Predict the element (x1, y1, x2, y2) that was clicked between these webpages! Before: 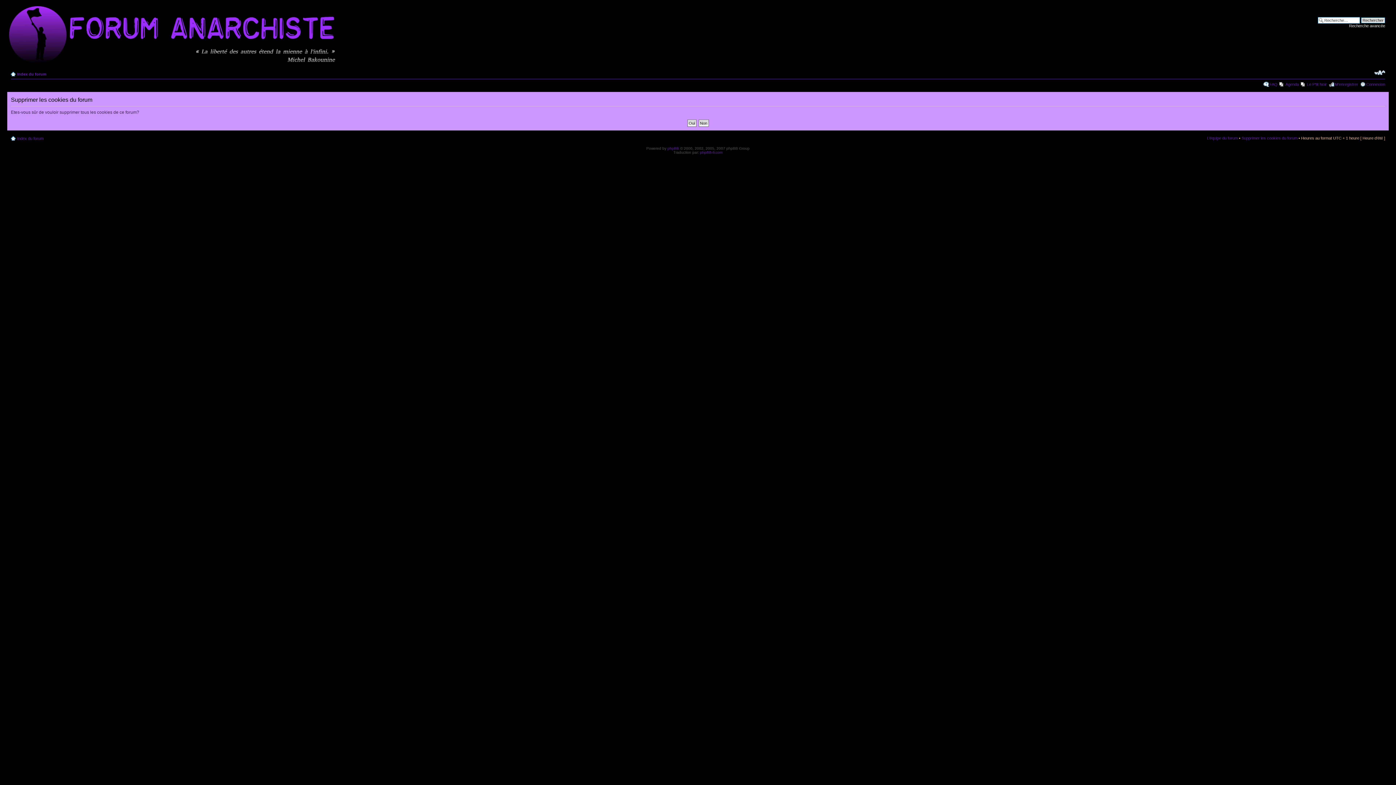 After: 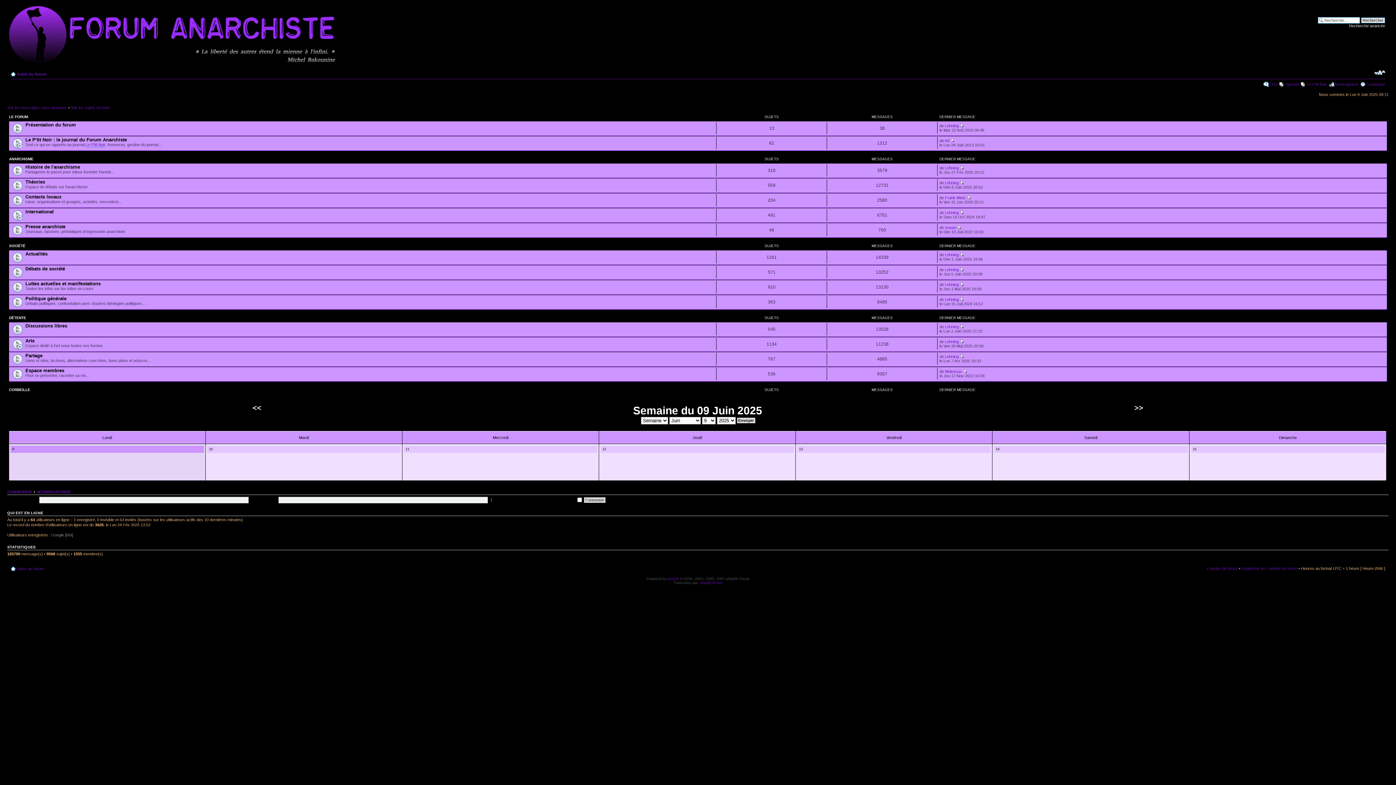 Action: bbox: (17, 136, 43, 140) label: Index du forum